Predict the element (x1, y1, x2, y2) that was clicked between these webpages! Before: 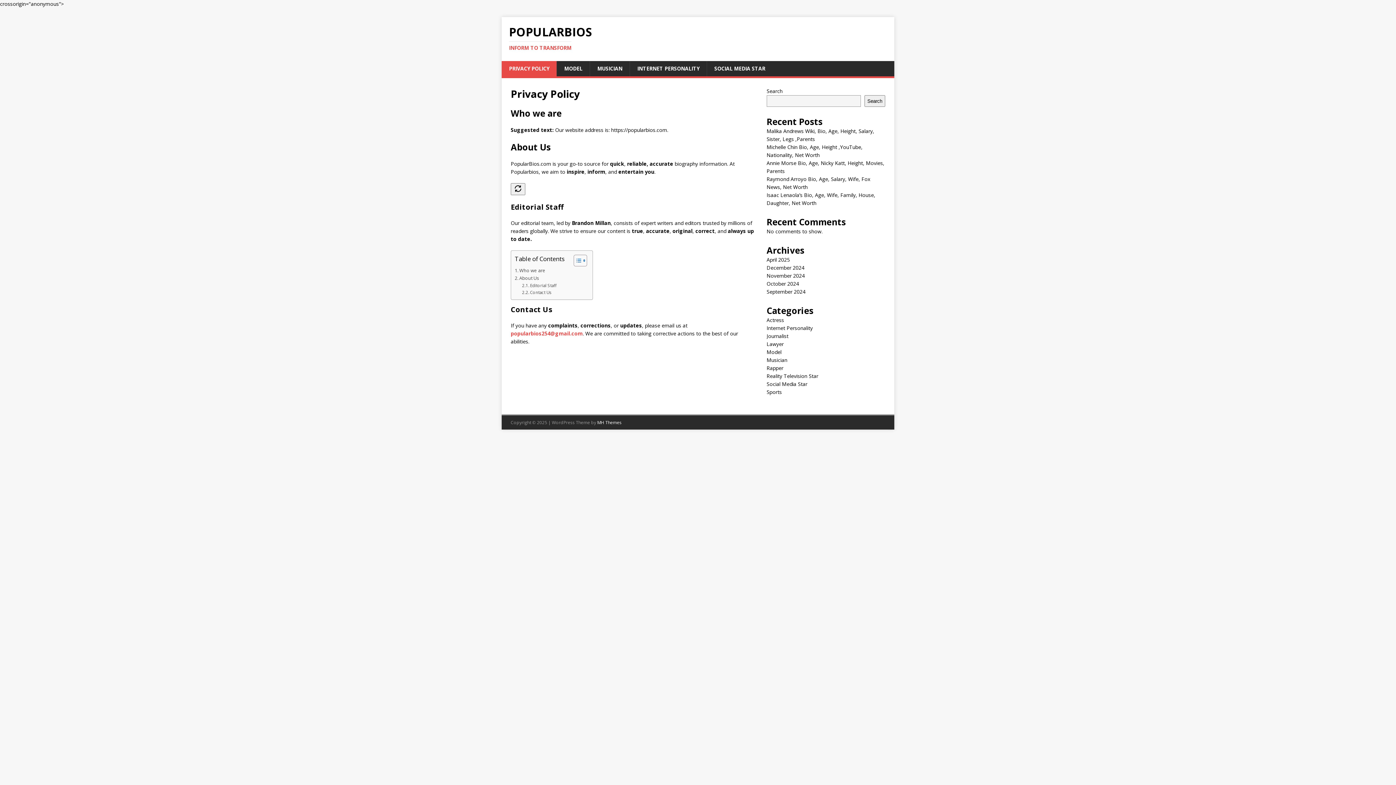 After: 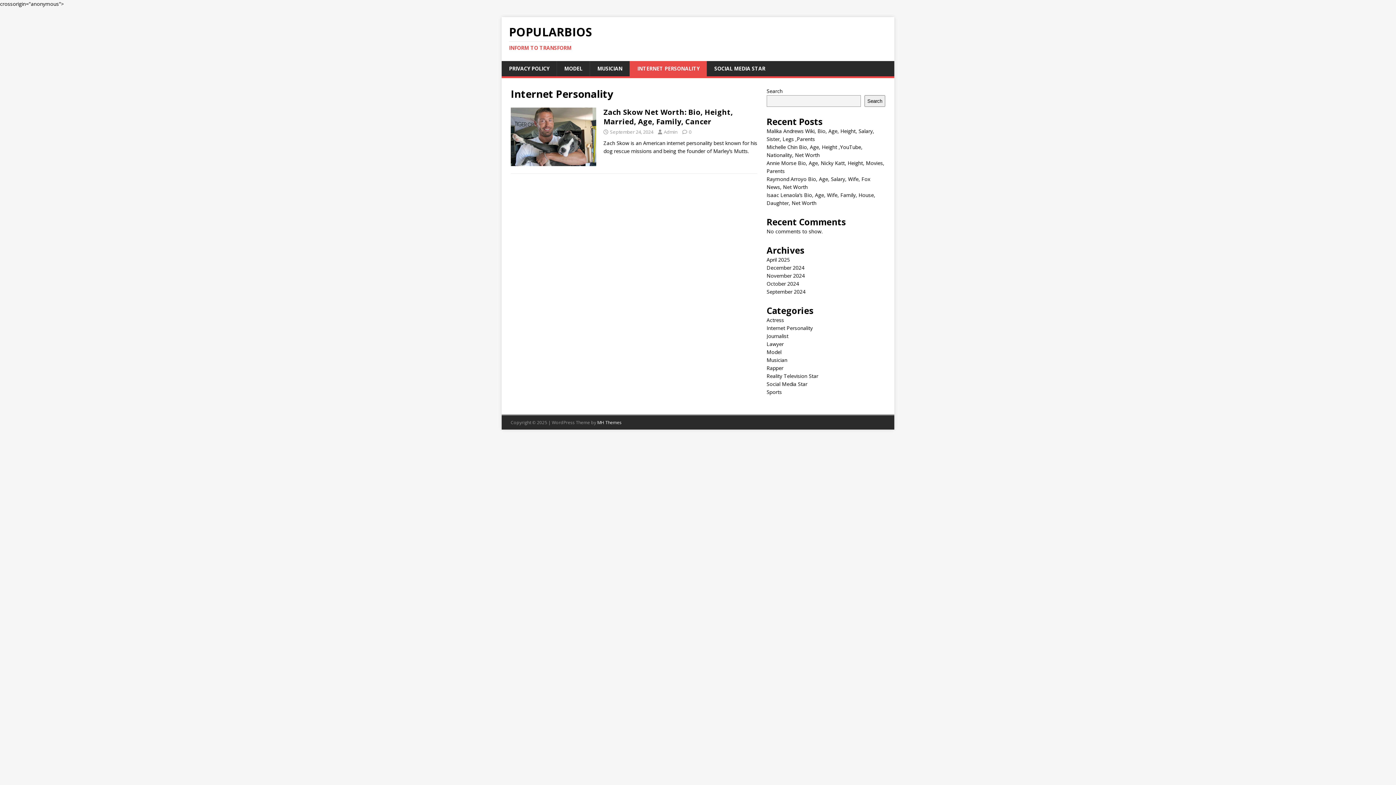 Action: label: INTERNET PERSONALITY bbox: (629, 61, 706, 76)